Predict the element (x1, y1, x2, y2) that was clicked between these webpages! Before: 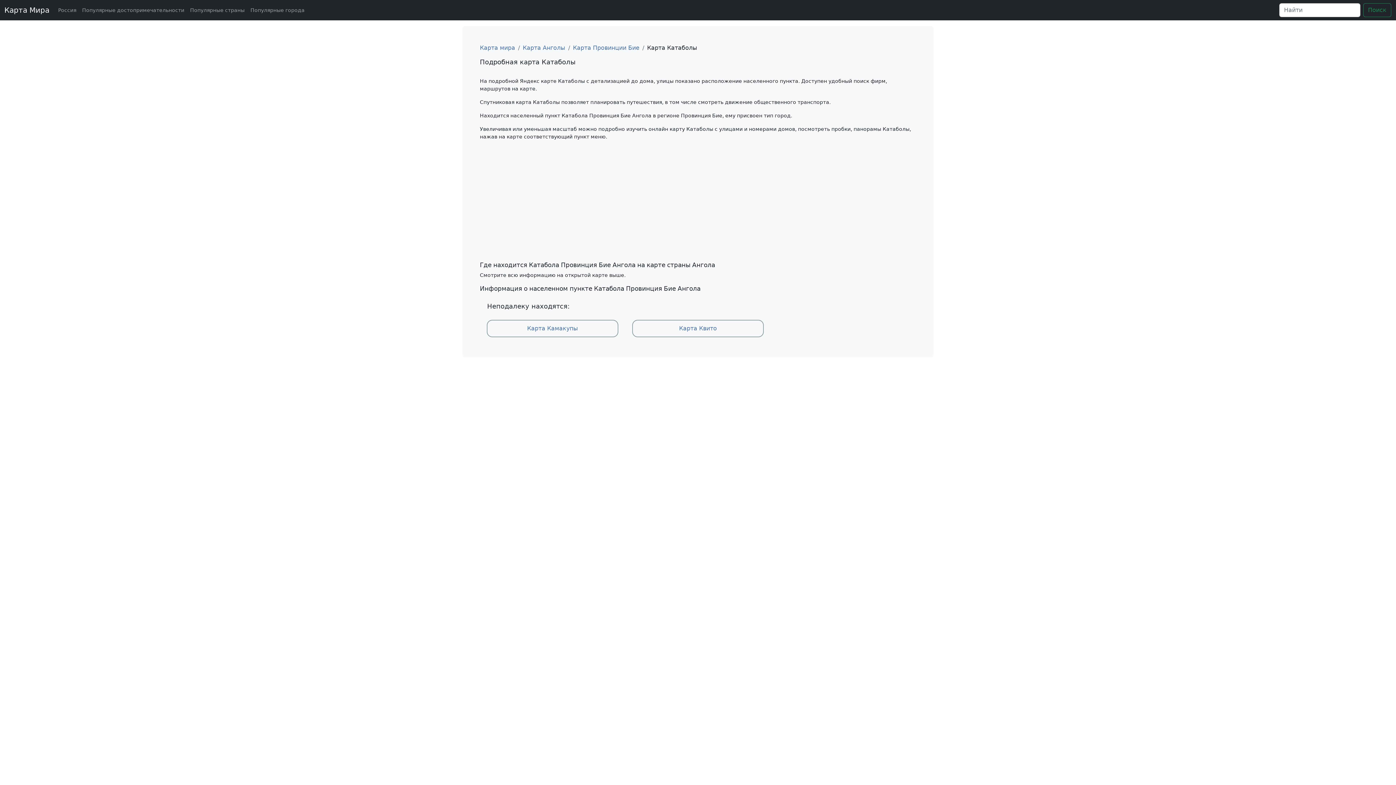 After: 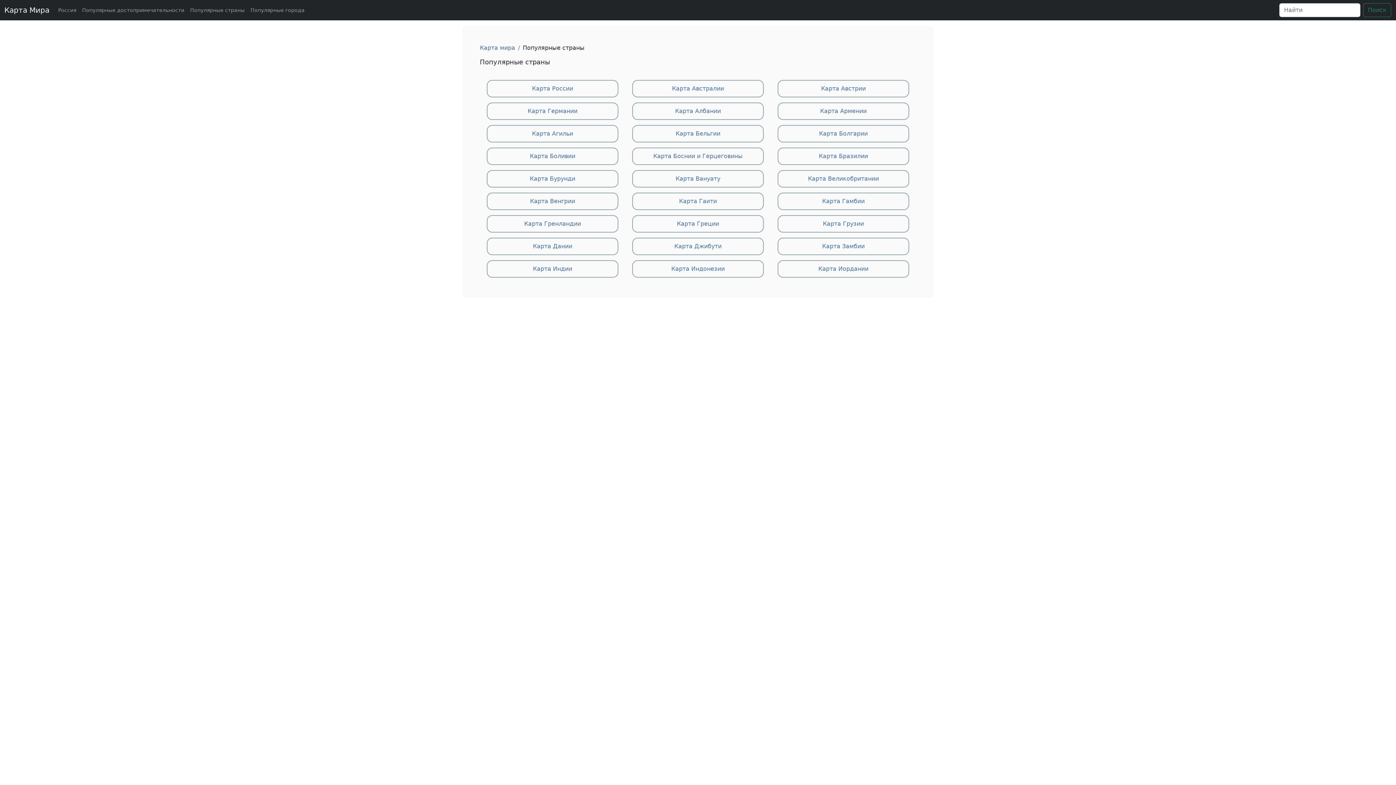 Action: label: Популярные страны bbox: (187, 3, 247, 16)